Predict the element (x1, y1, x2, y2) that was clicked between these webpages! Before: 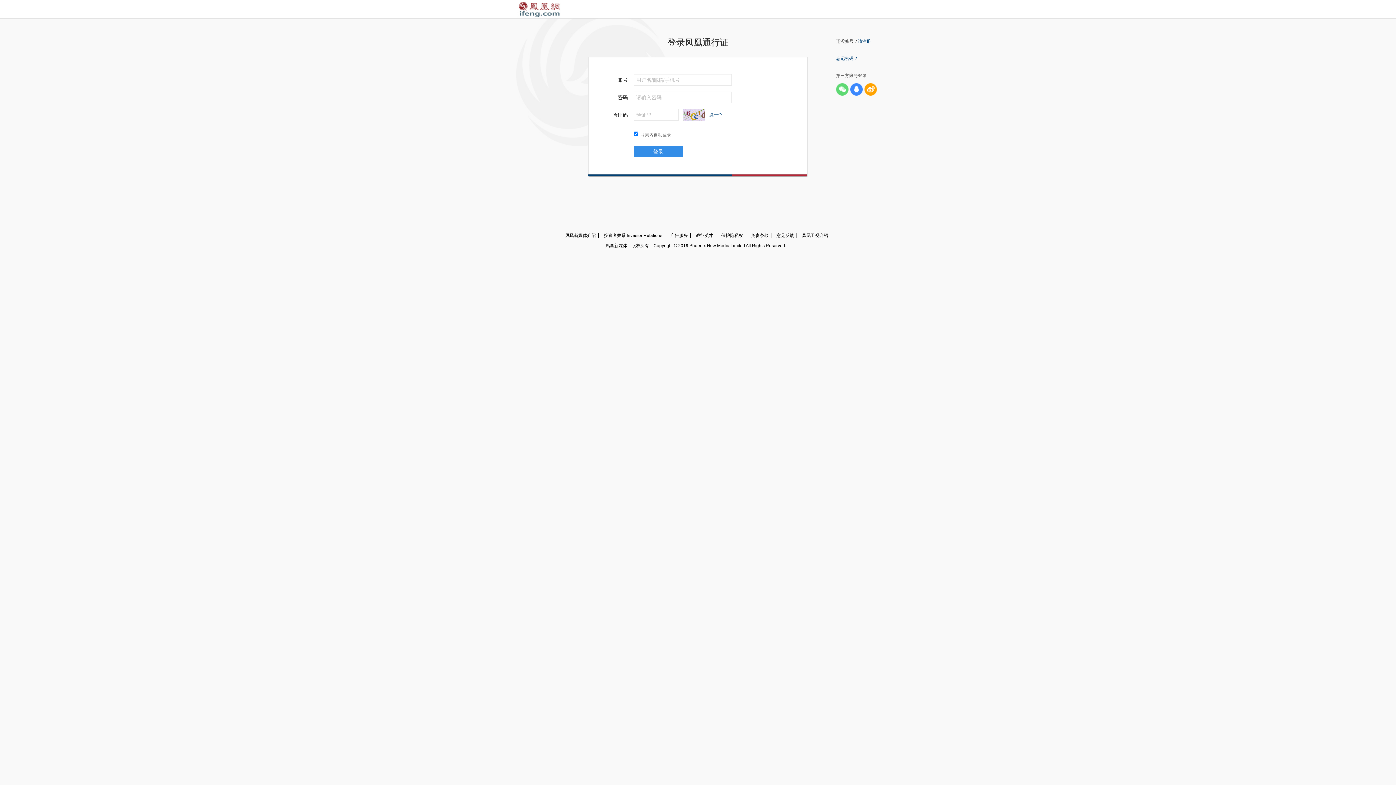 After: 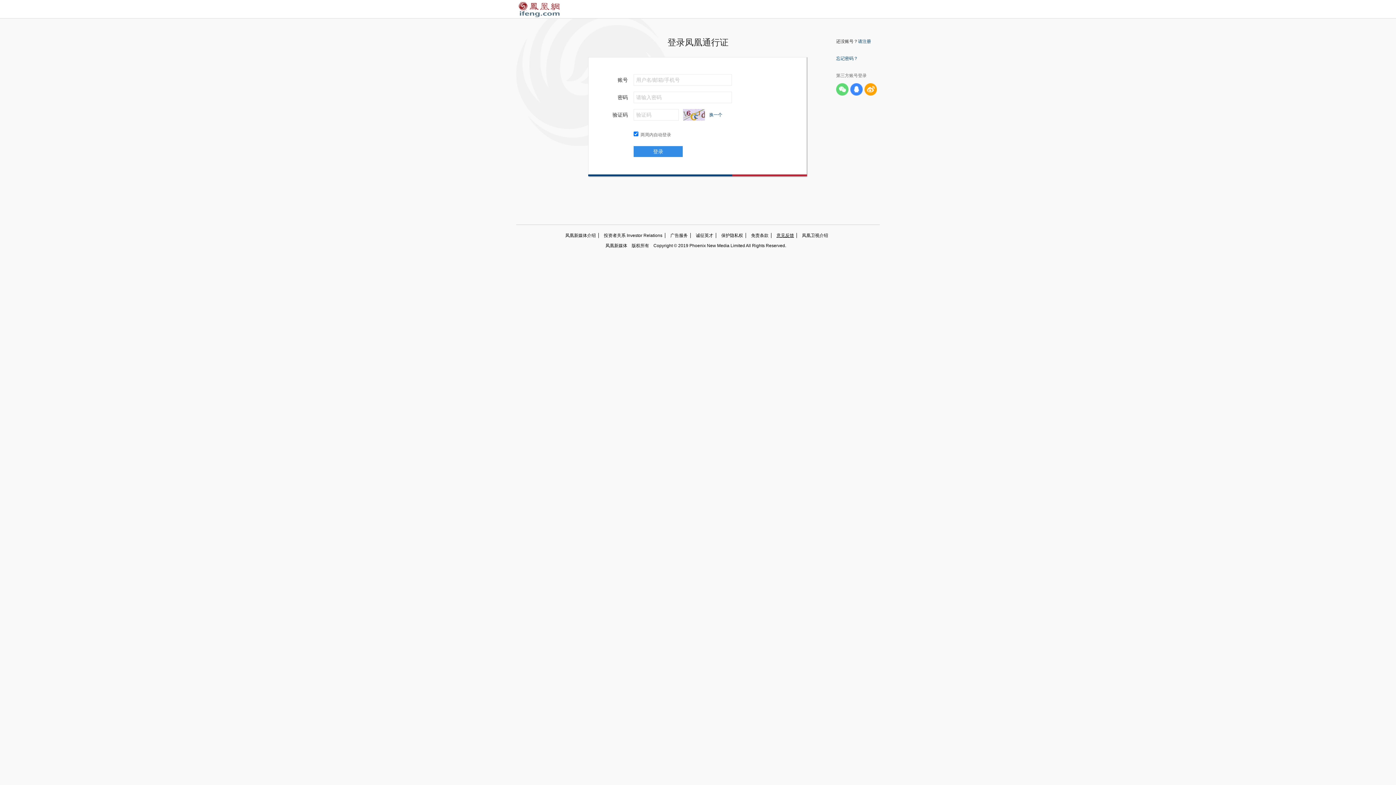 Action: label: 意见反馈 bbox: (771, 233, 797, 238)